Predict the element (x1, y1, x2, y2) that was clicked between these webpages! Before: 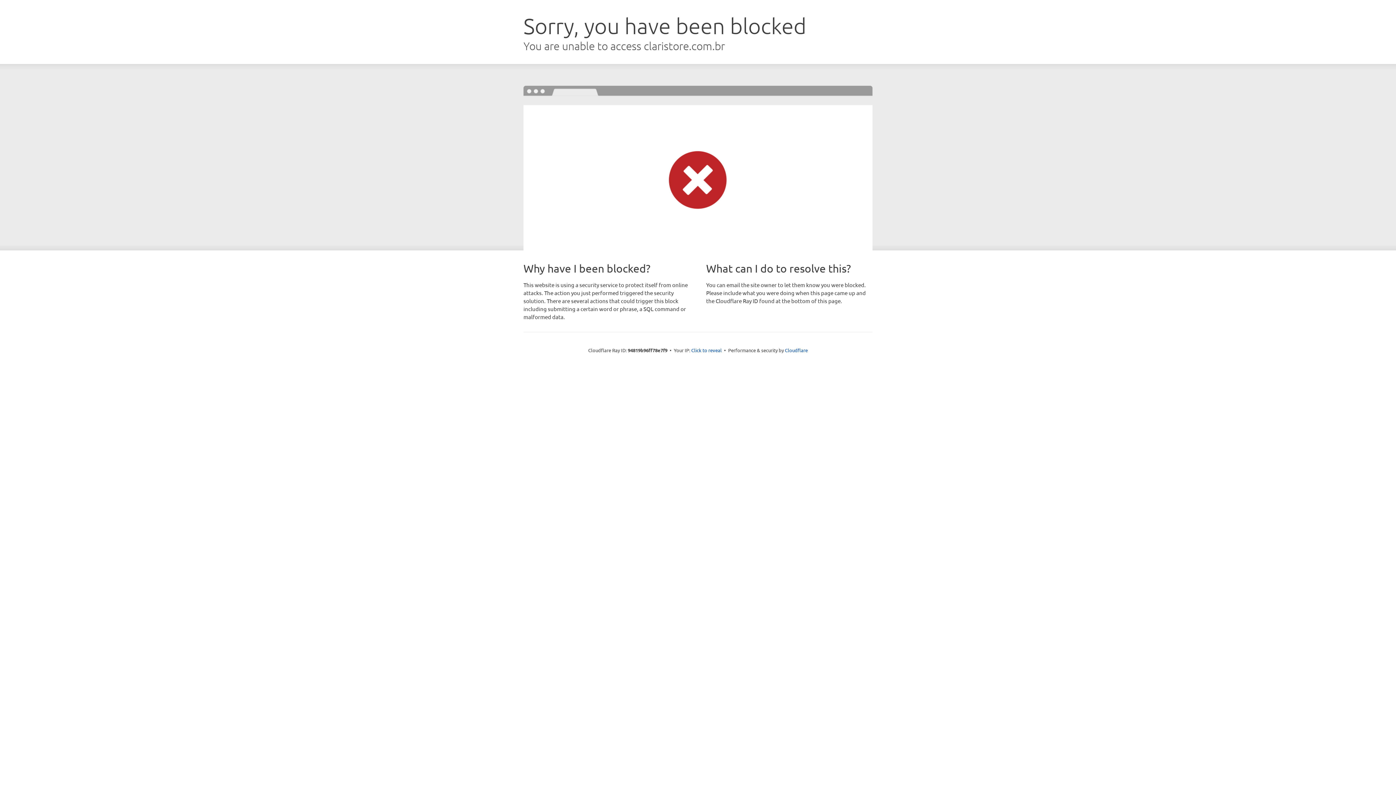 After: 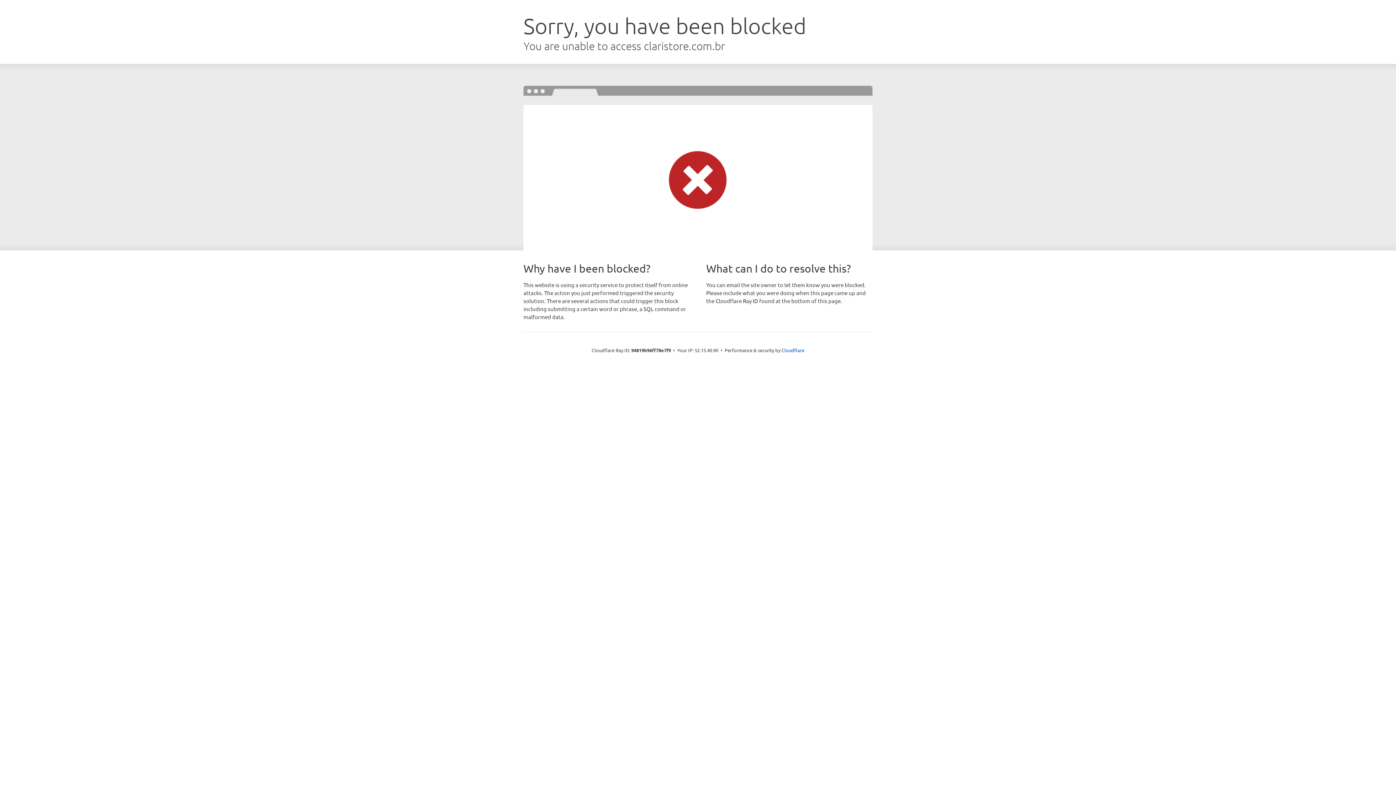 Action: bbox: (691, 346, 722, 353) label: Click to reveal